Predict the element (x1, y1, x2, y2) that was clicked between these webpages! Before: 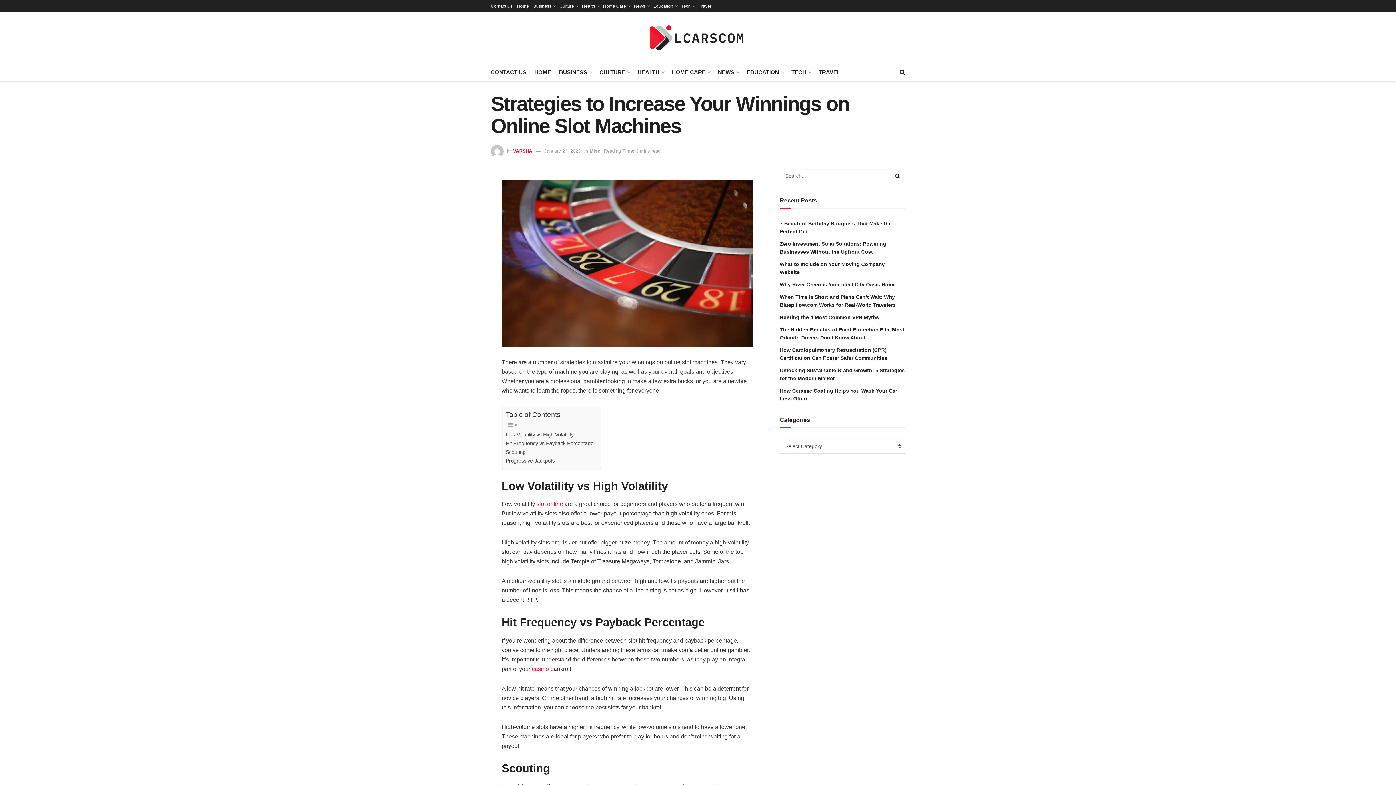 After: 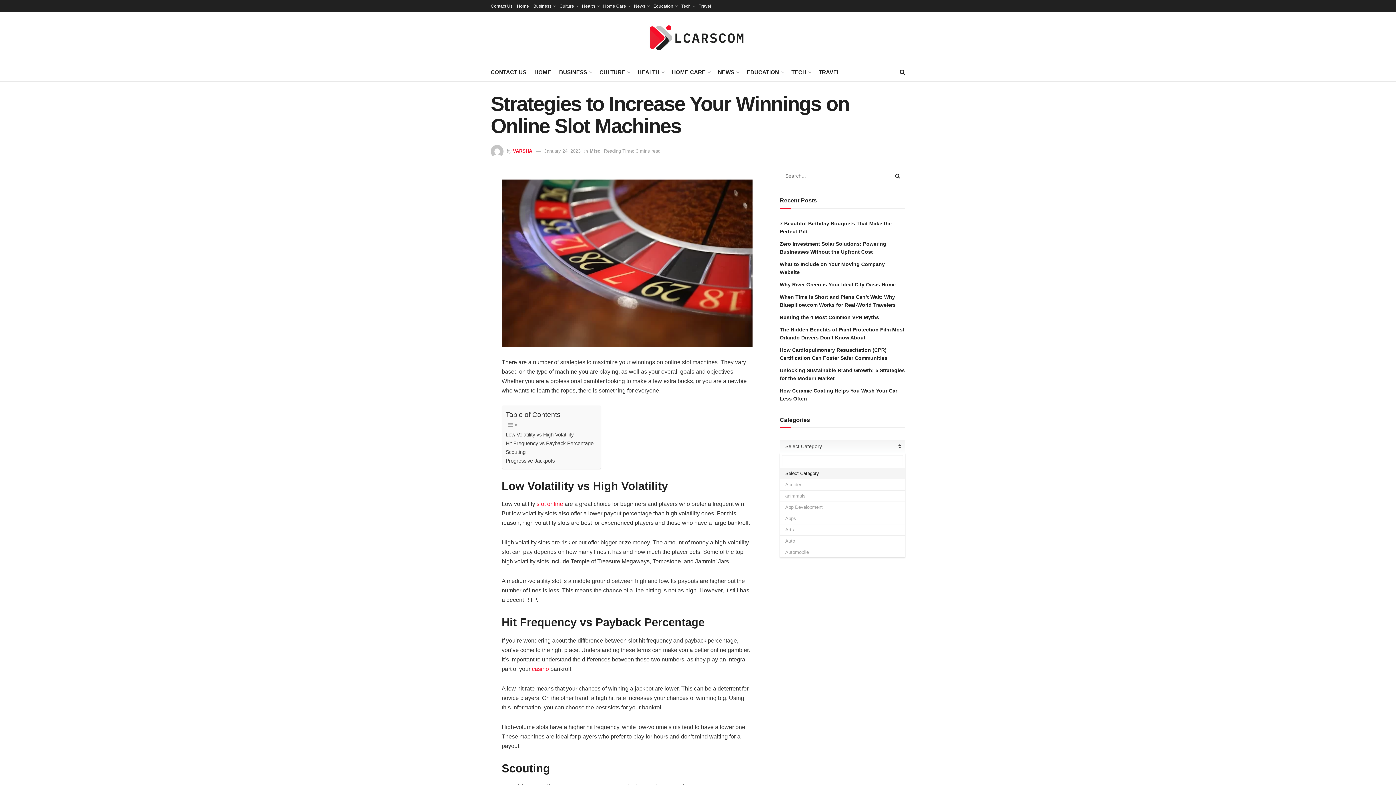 Action: label: Select Category bbox: (780, 439, 905, 453)